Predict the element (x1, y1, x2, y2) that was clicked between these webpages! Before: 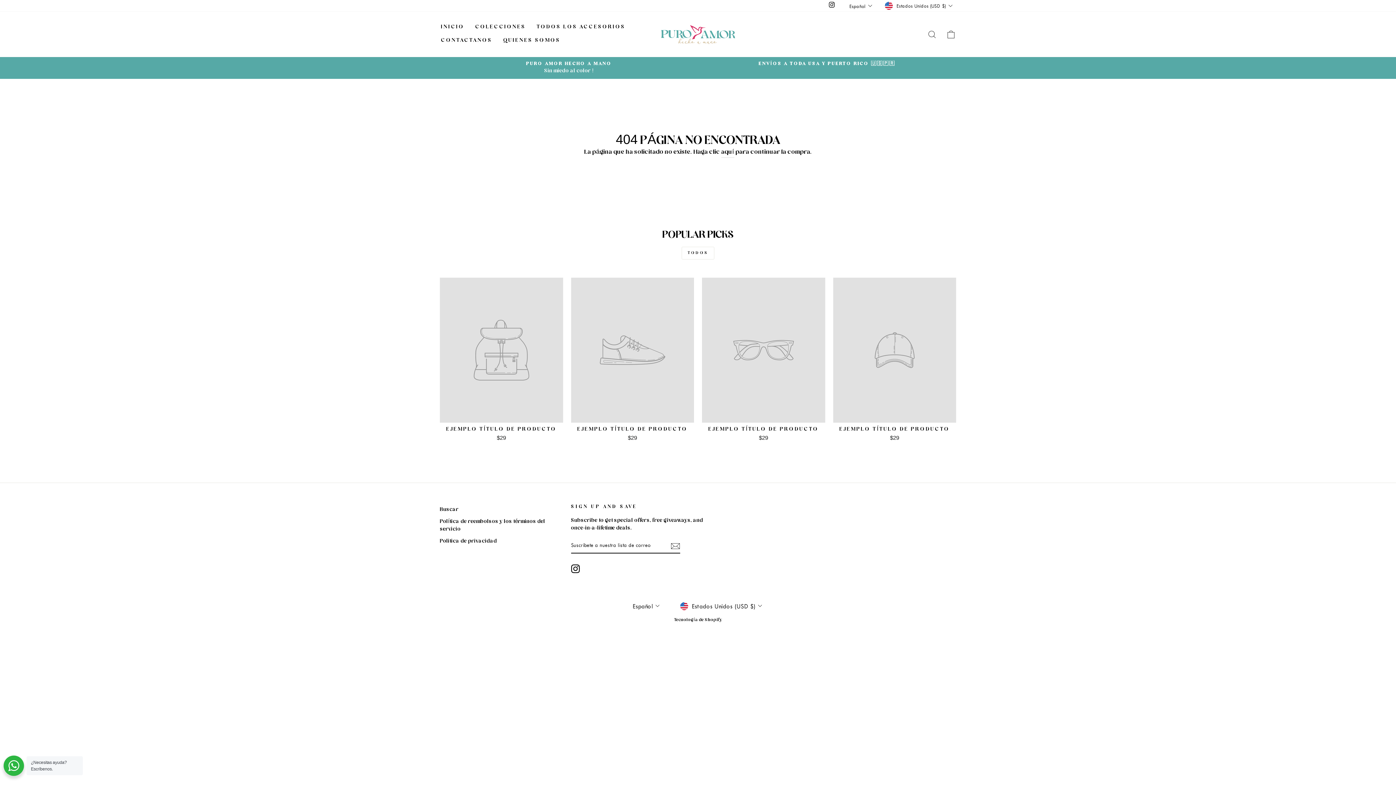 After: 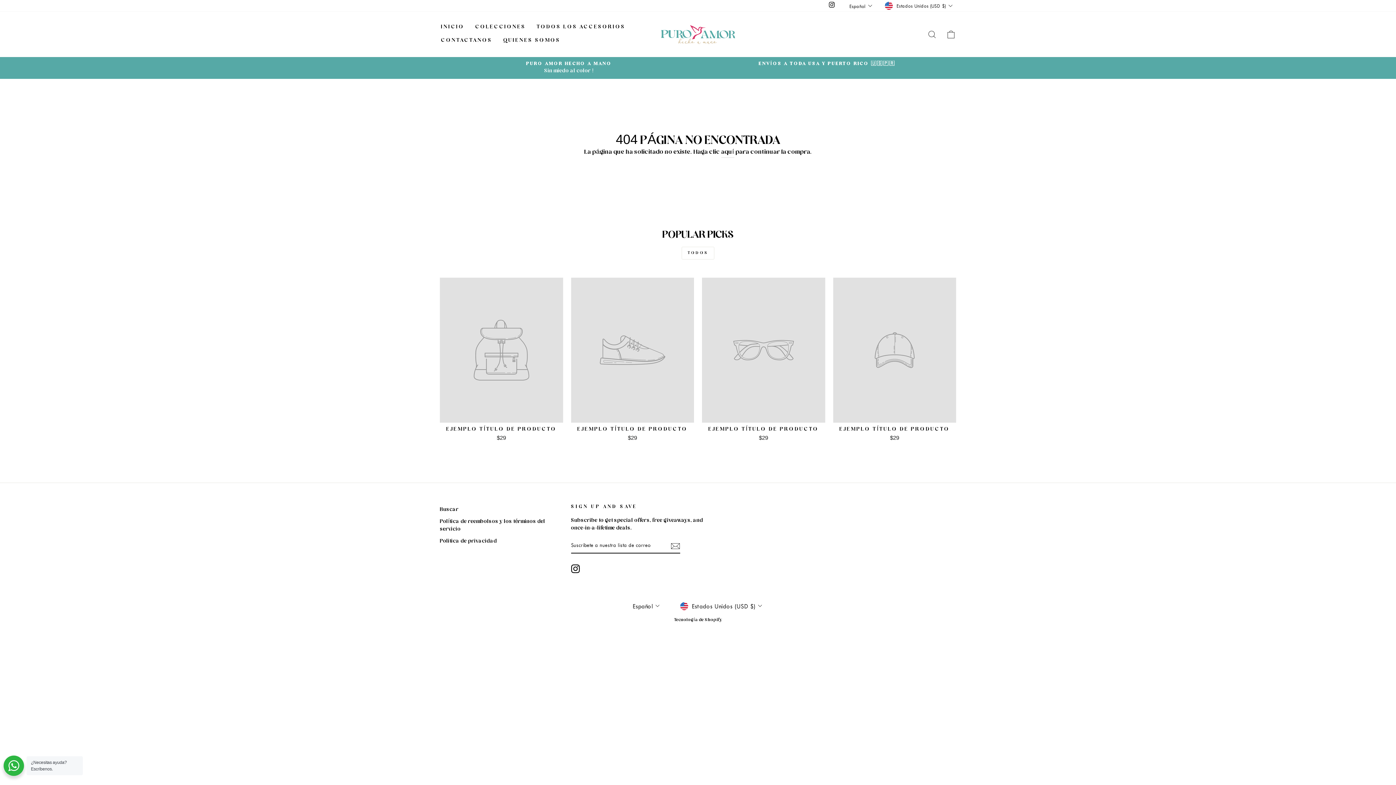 Action: label: TODOS bbox: (681, 247, 714, 259)